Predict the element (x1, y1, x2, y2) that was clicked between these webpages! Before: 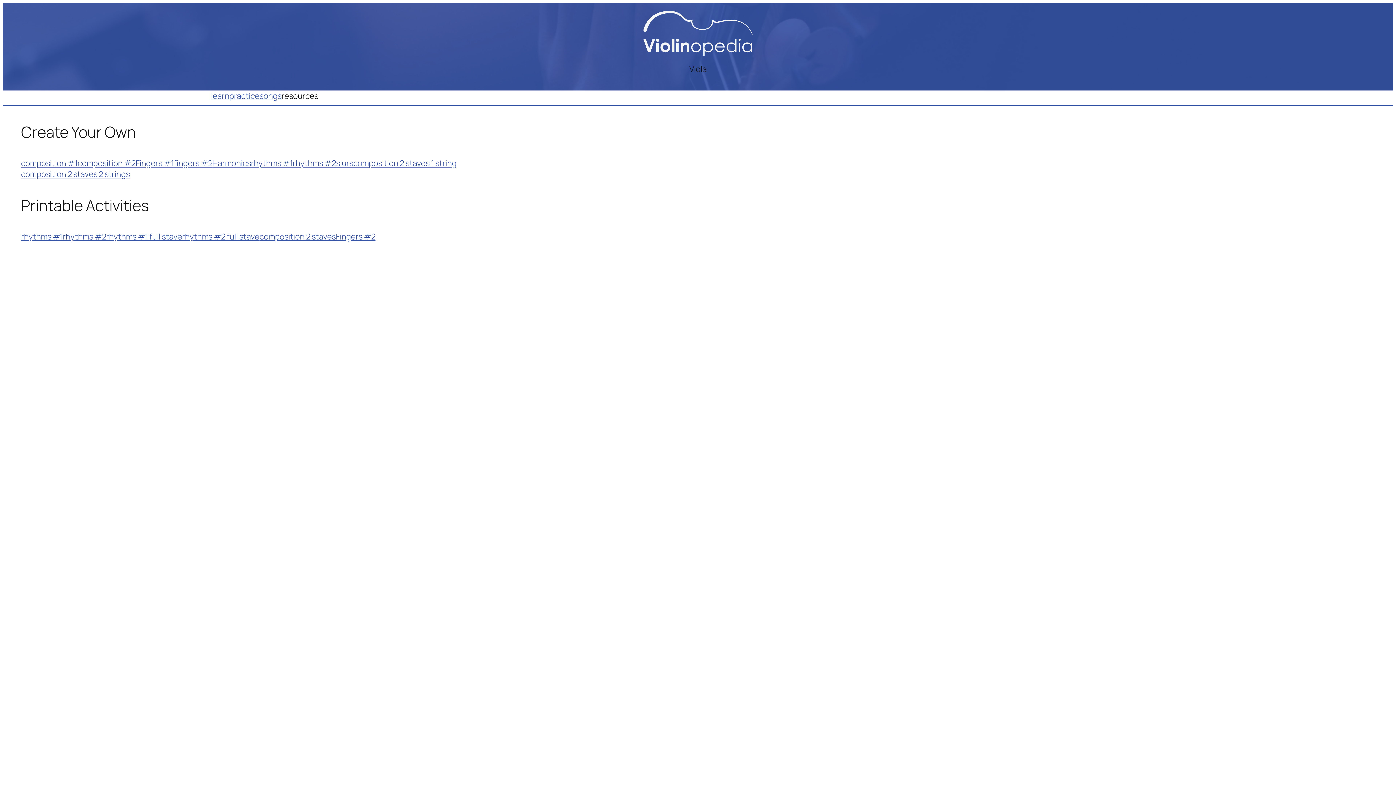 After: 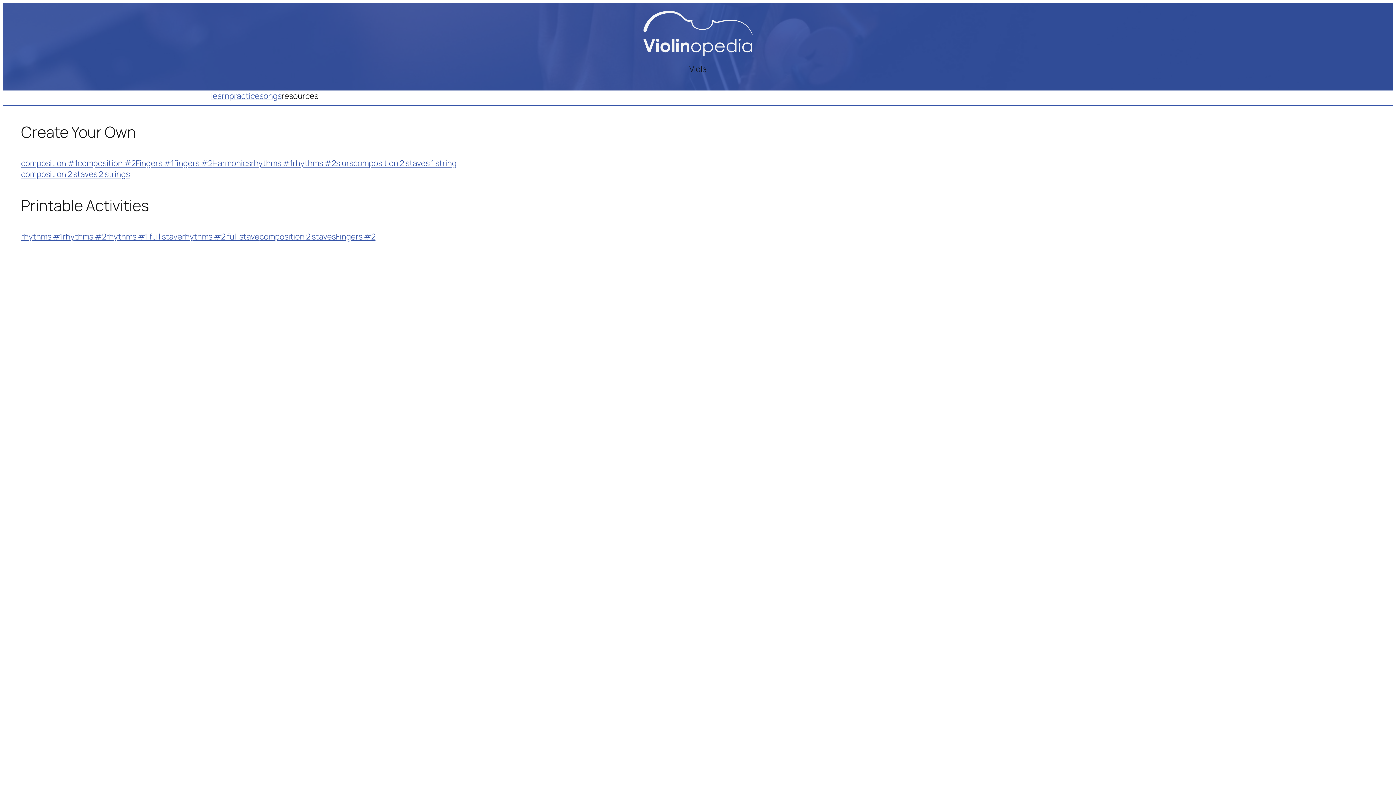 Action: label: Fingers #2 bbox: (335, 231, 375, 242)